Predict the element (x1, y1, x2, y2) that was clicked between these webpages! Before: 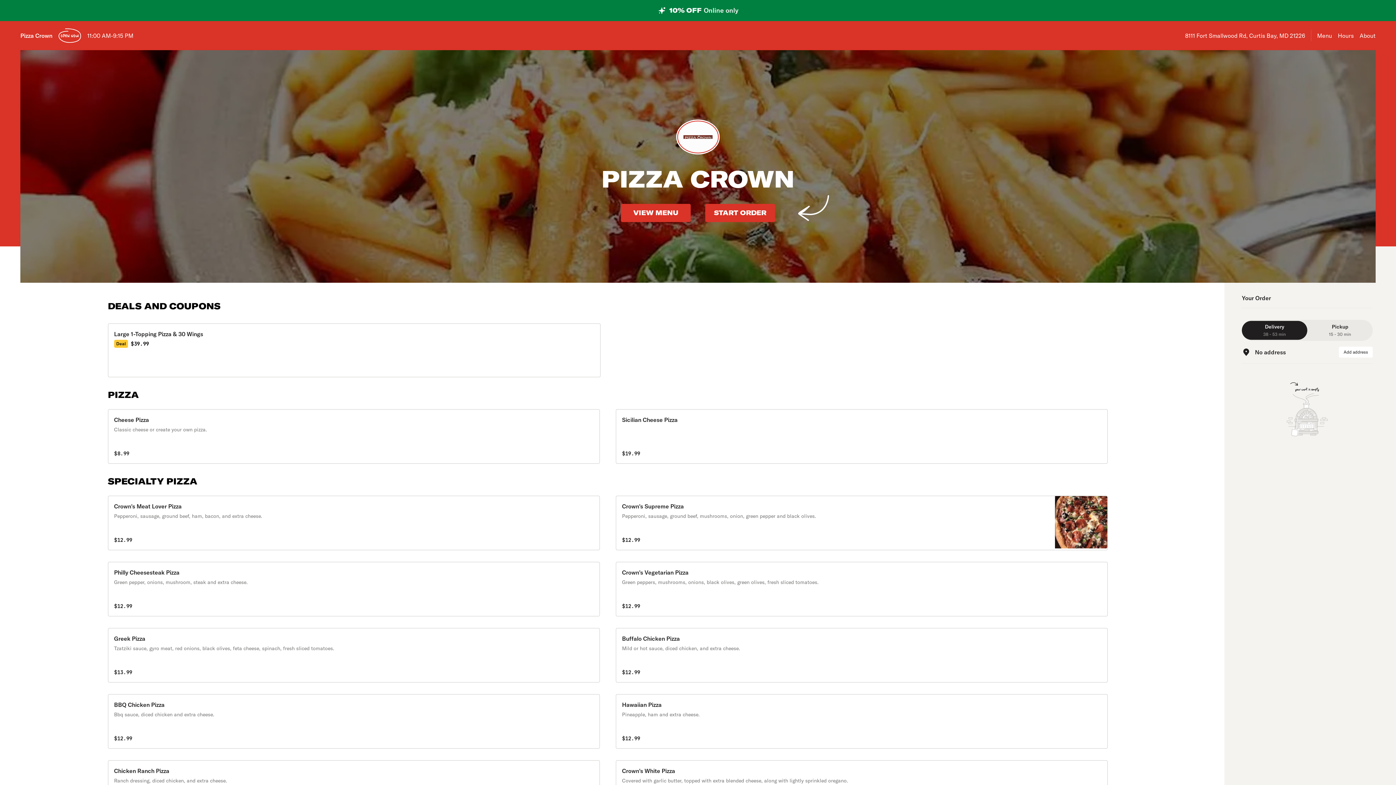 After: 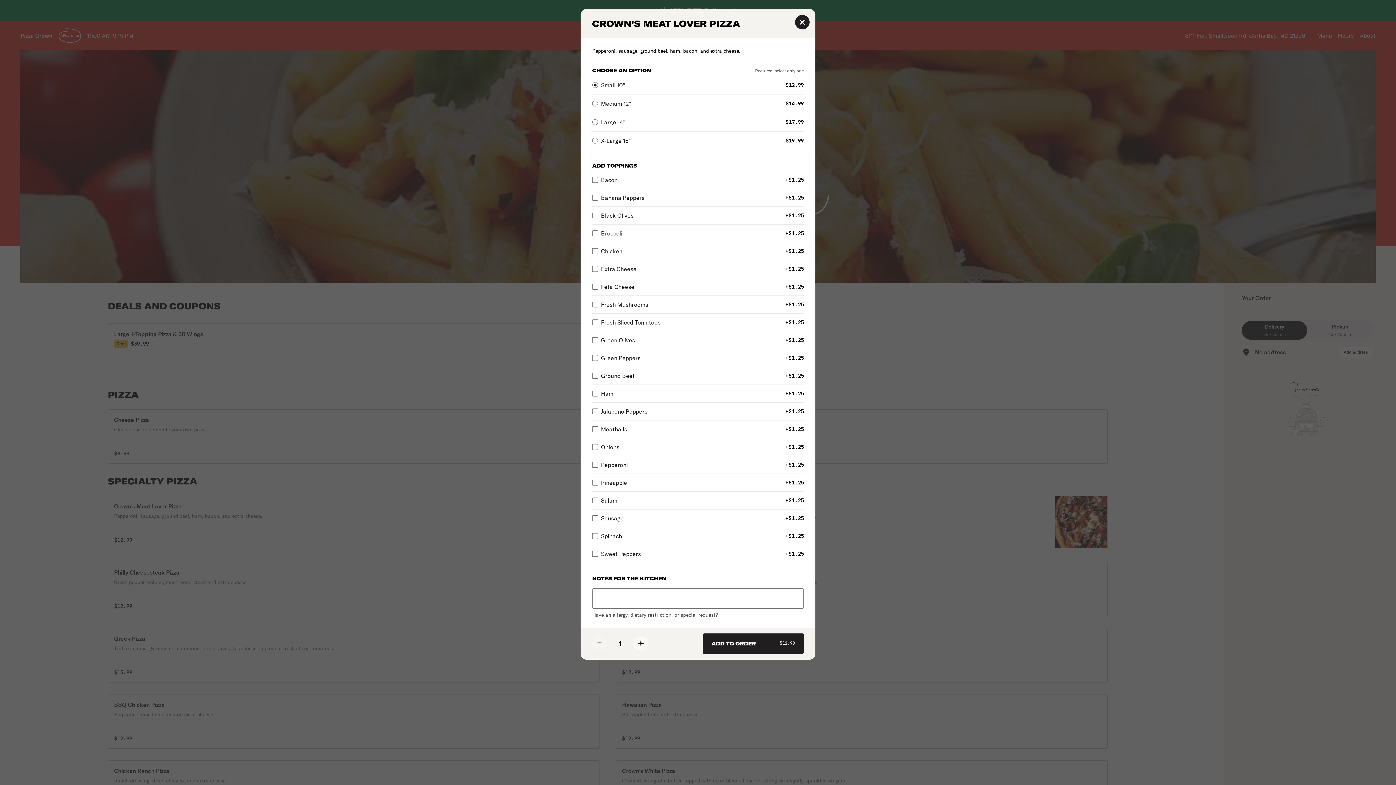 Action: label: Crown's Meat Lover Pizza

Pepperoni, sausage, ground beef, ham, bacon, and extra cheese.

$12.99 bbox: (107, 496, 600, 550)